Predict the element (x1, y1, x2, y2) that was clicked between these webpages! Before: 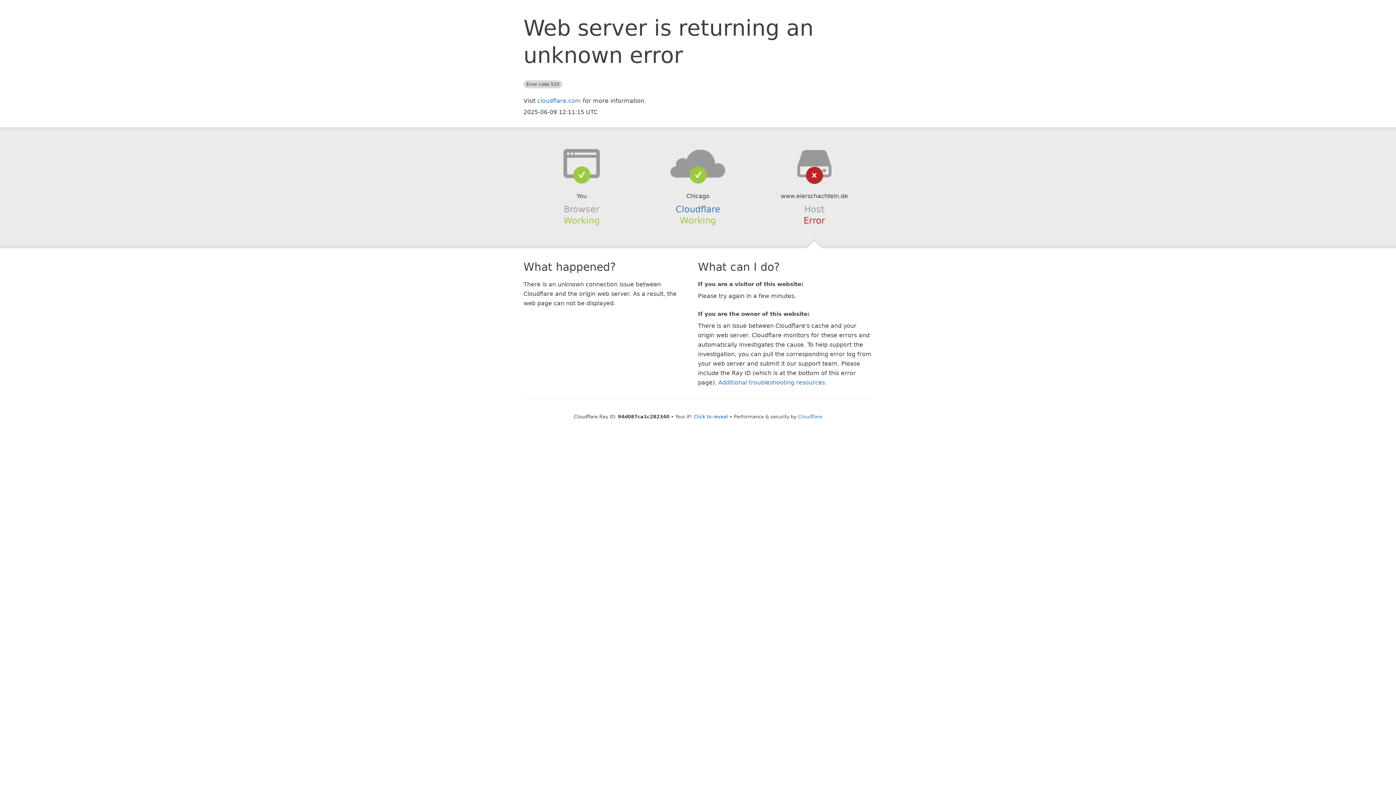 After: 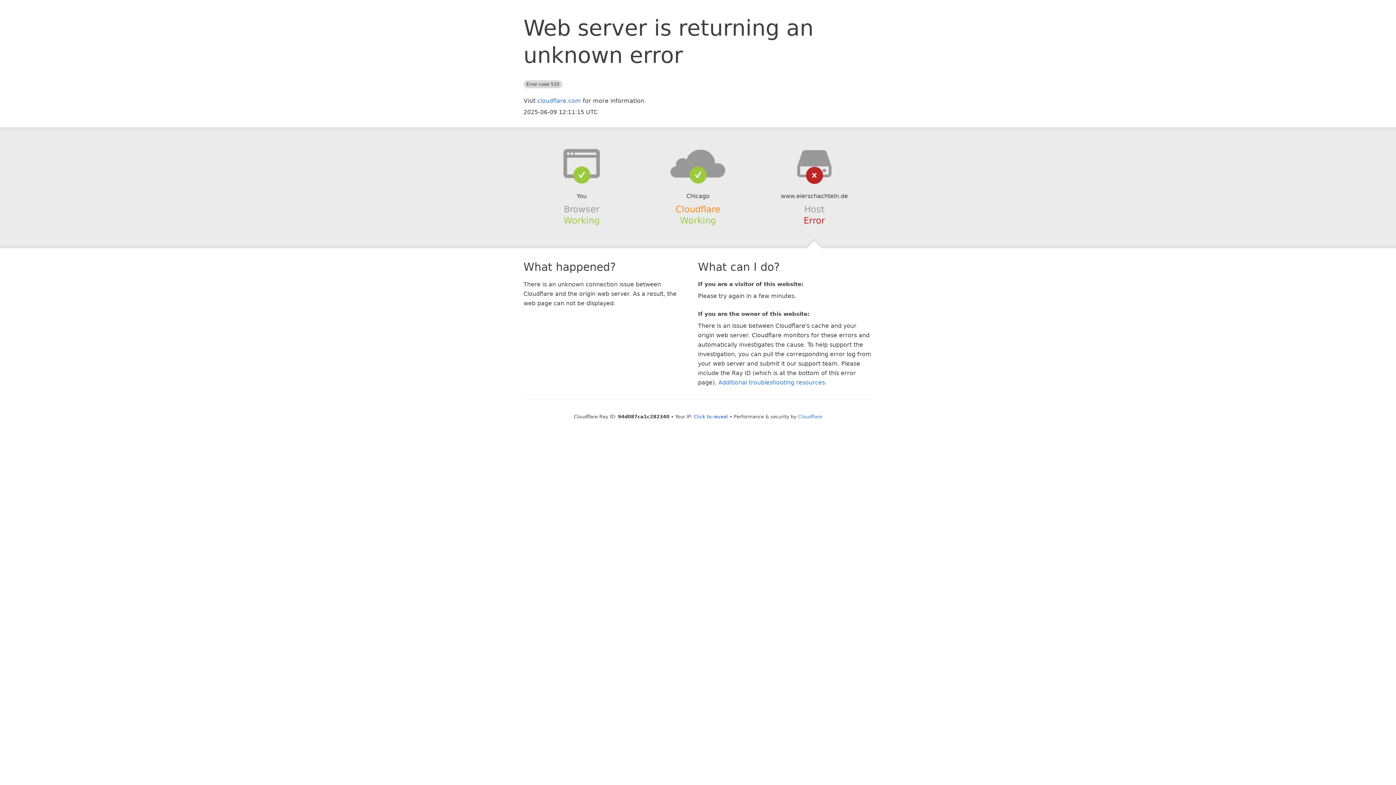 Action: bbox: (675, 204, 720, 214) label: Cloudflare